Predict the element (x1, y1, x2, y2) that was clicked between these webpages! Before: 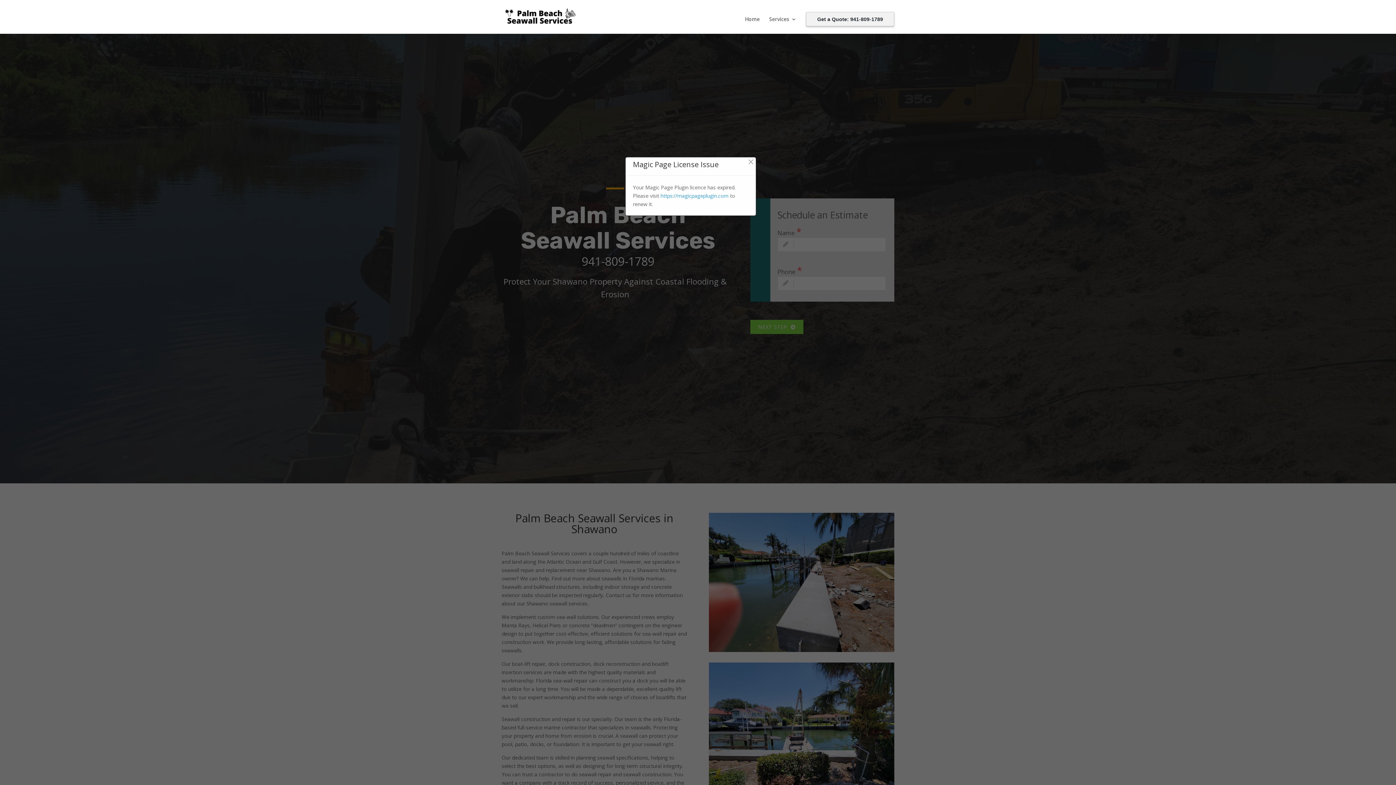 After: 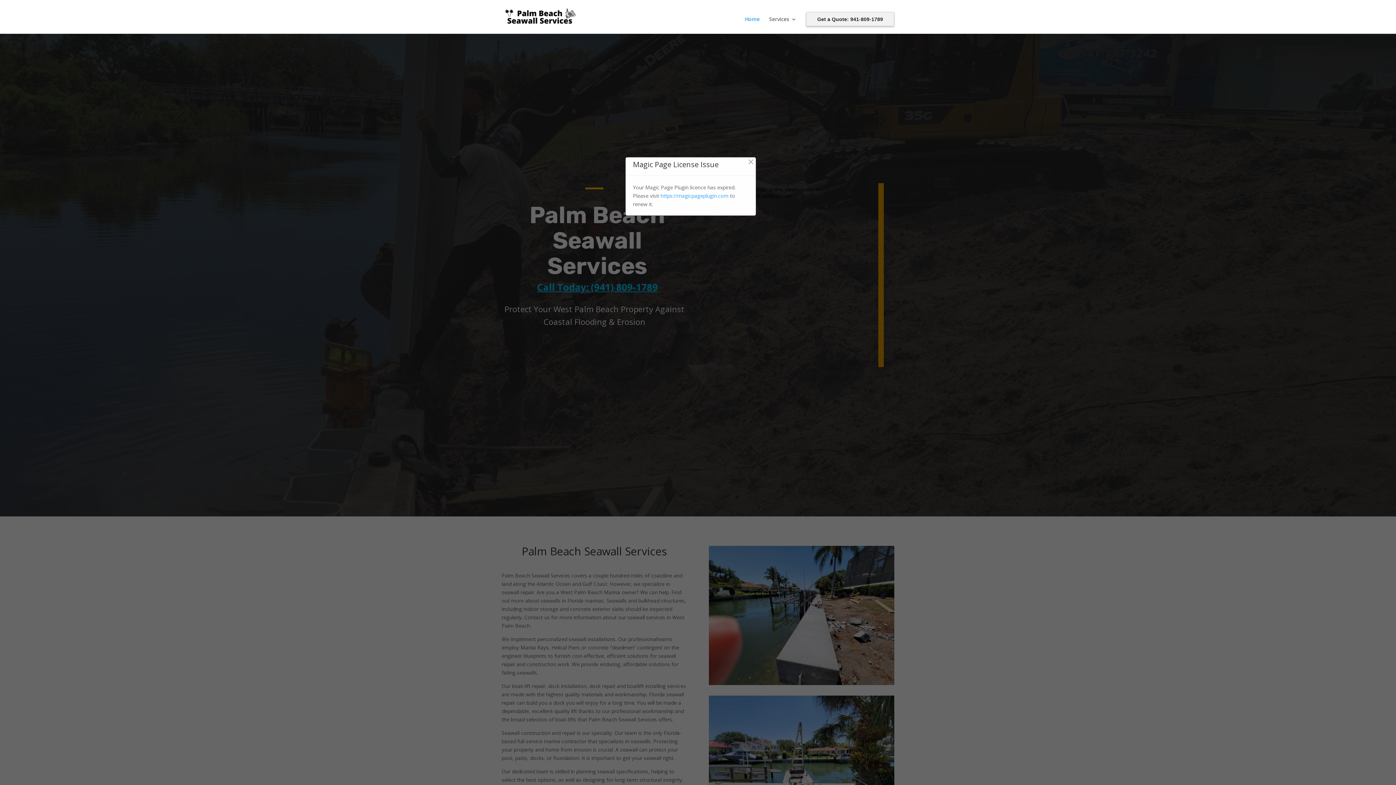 Action: bbox: (503, 12, 576, 19)